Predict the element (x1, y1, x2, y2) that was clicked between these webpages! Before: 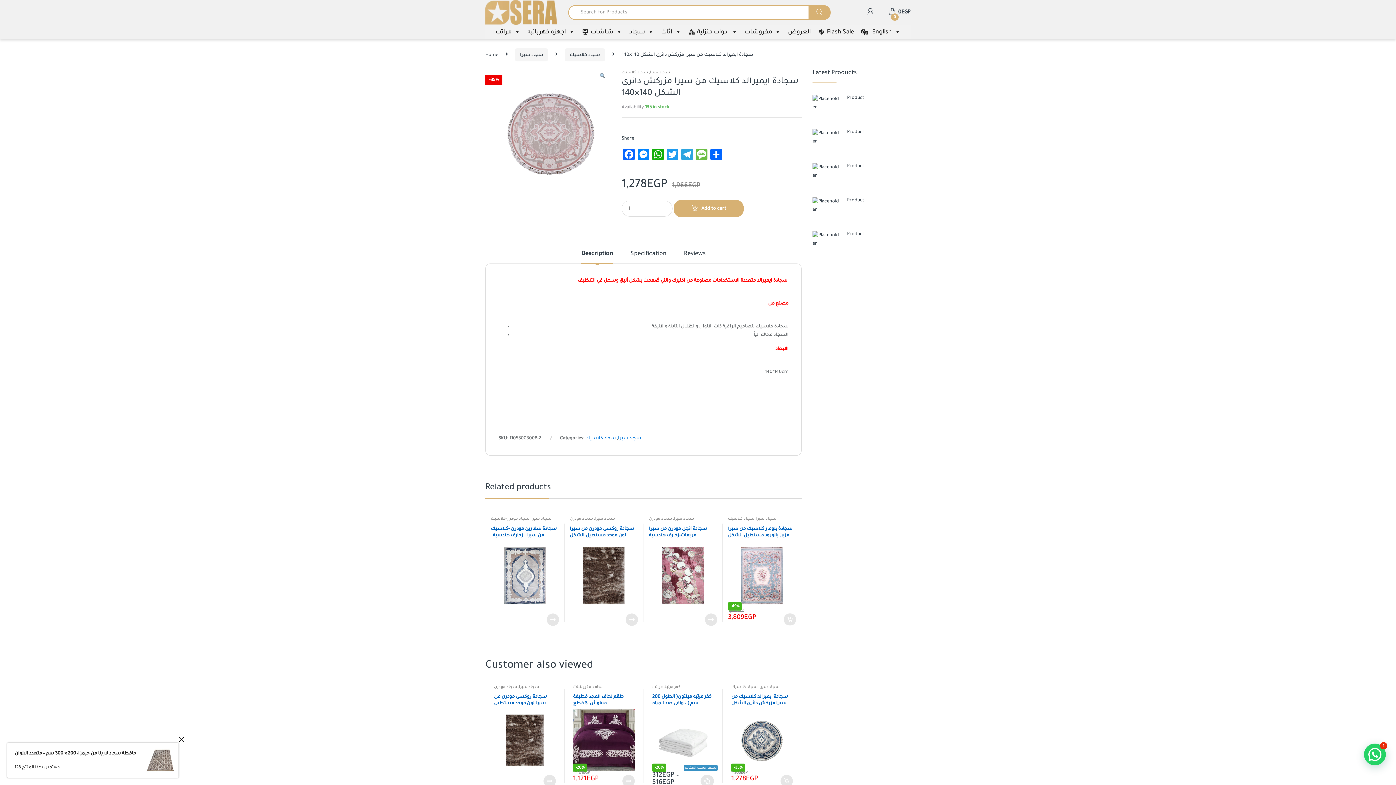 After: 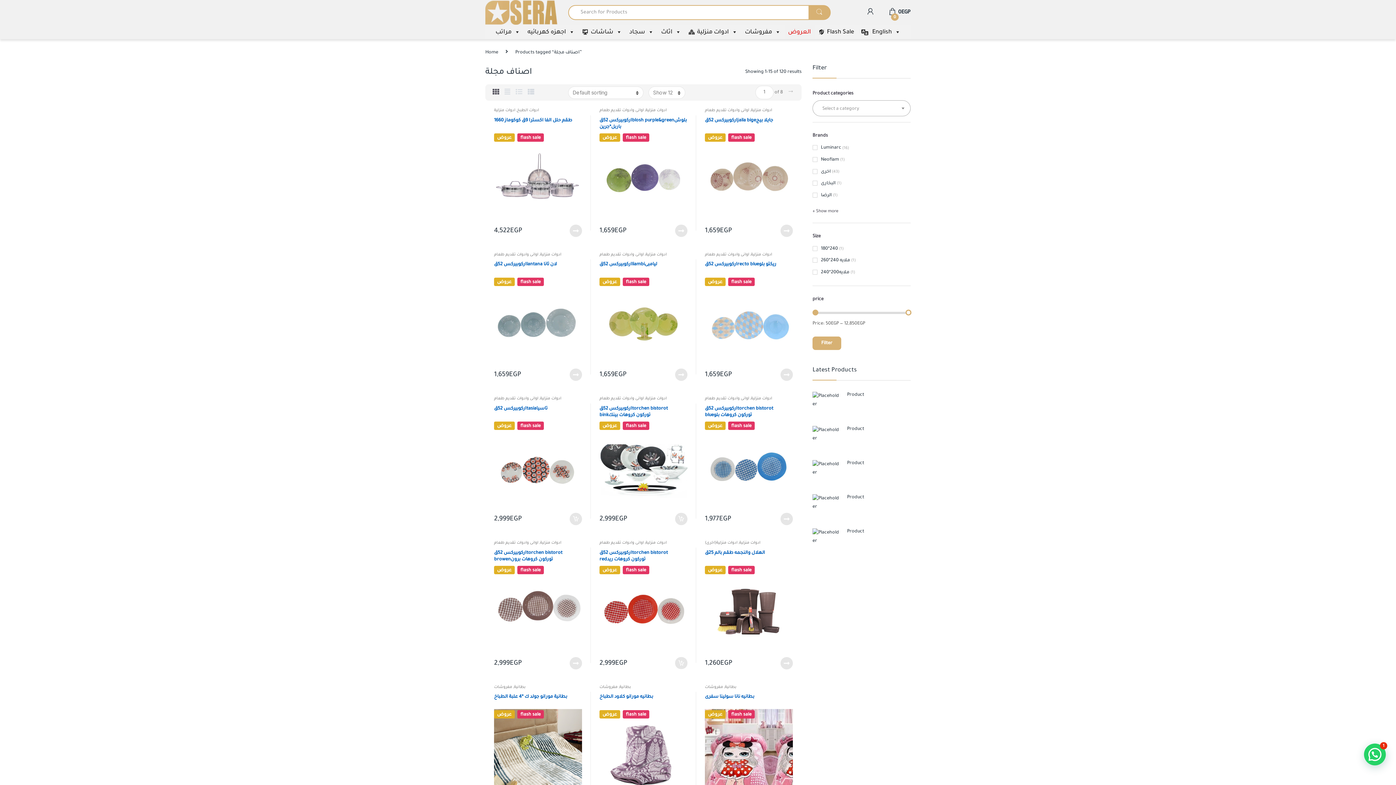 Action: bbox: (784, 24, 814, 39) label: العروض